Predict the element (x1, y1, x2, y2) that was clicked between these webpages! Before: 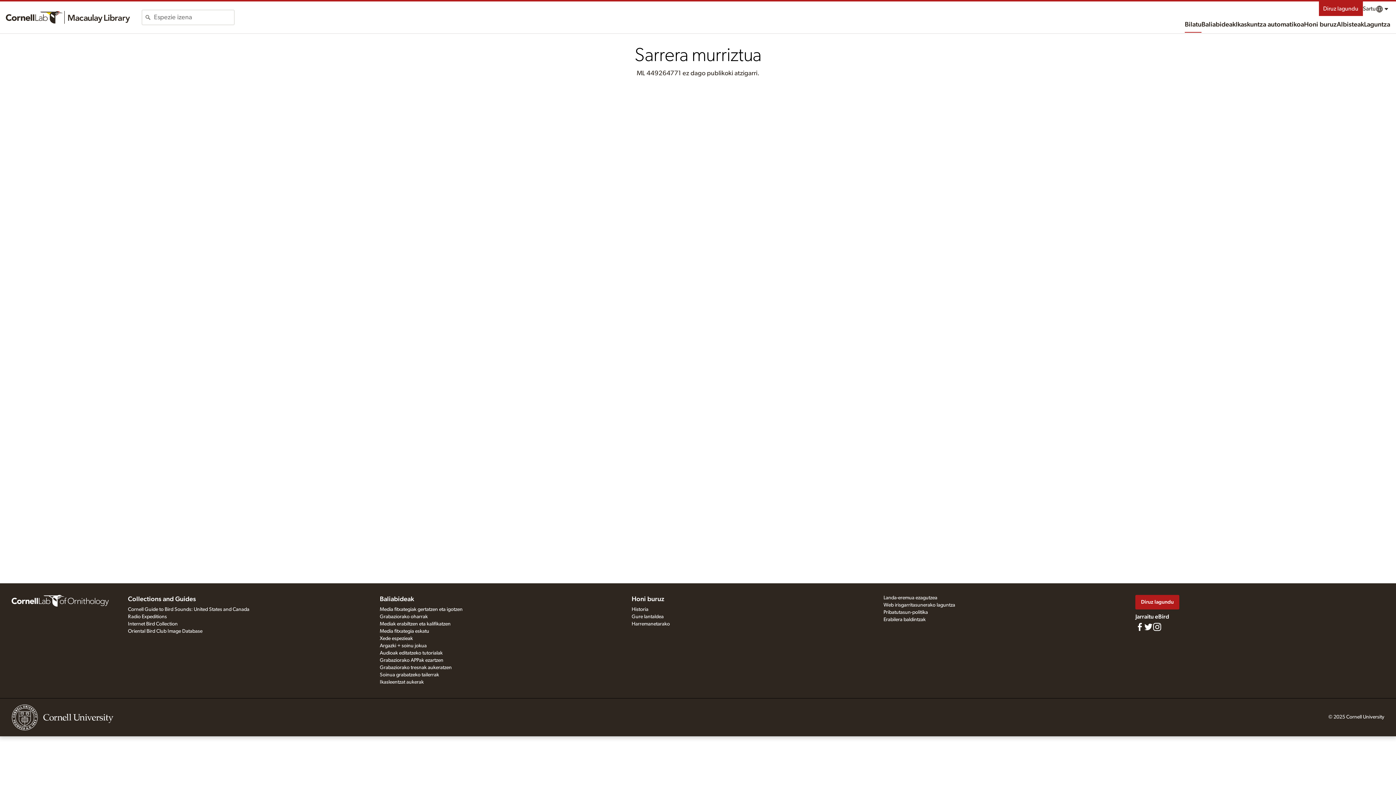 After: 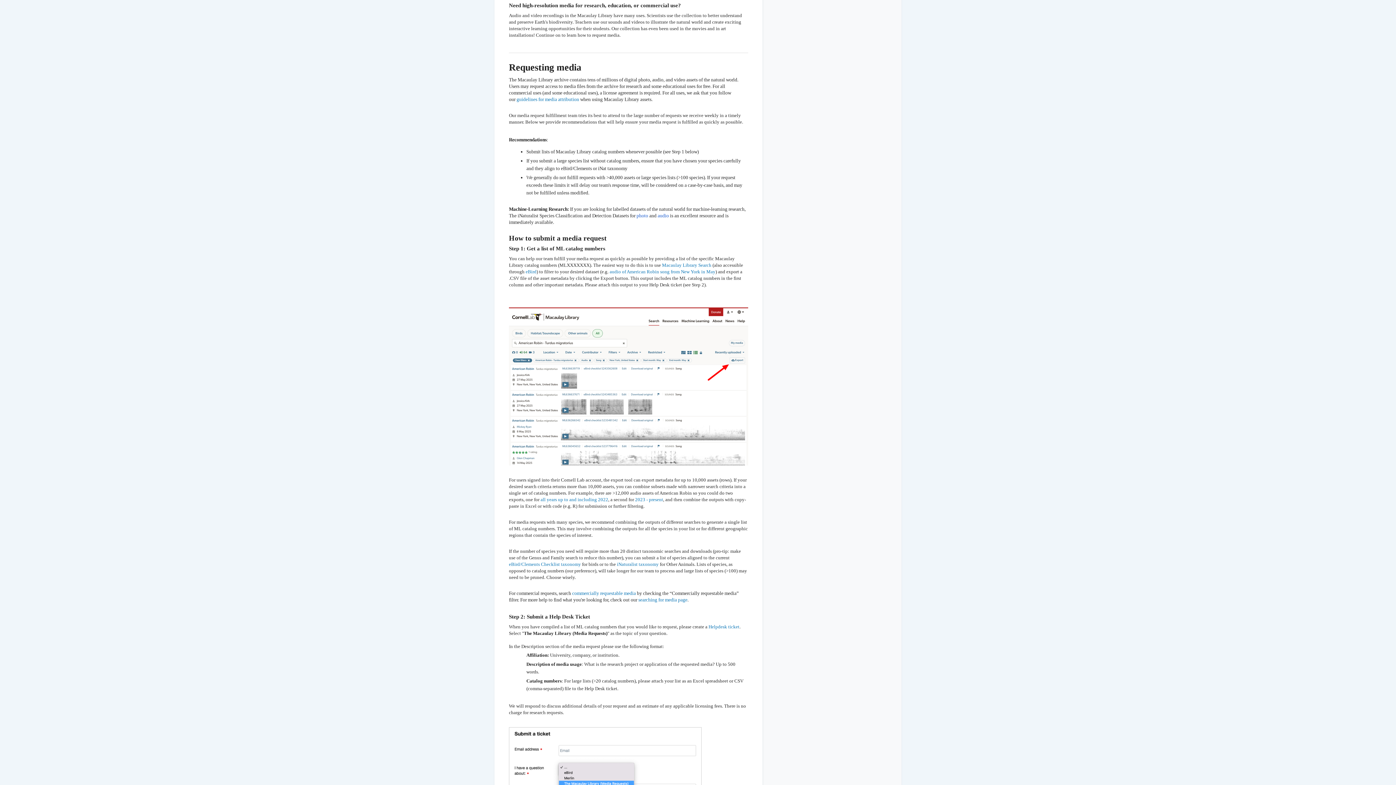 Action: bbox: (379, 629, 429, 634) label: Media fitxategia eskatu